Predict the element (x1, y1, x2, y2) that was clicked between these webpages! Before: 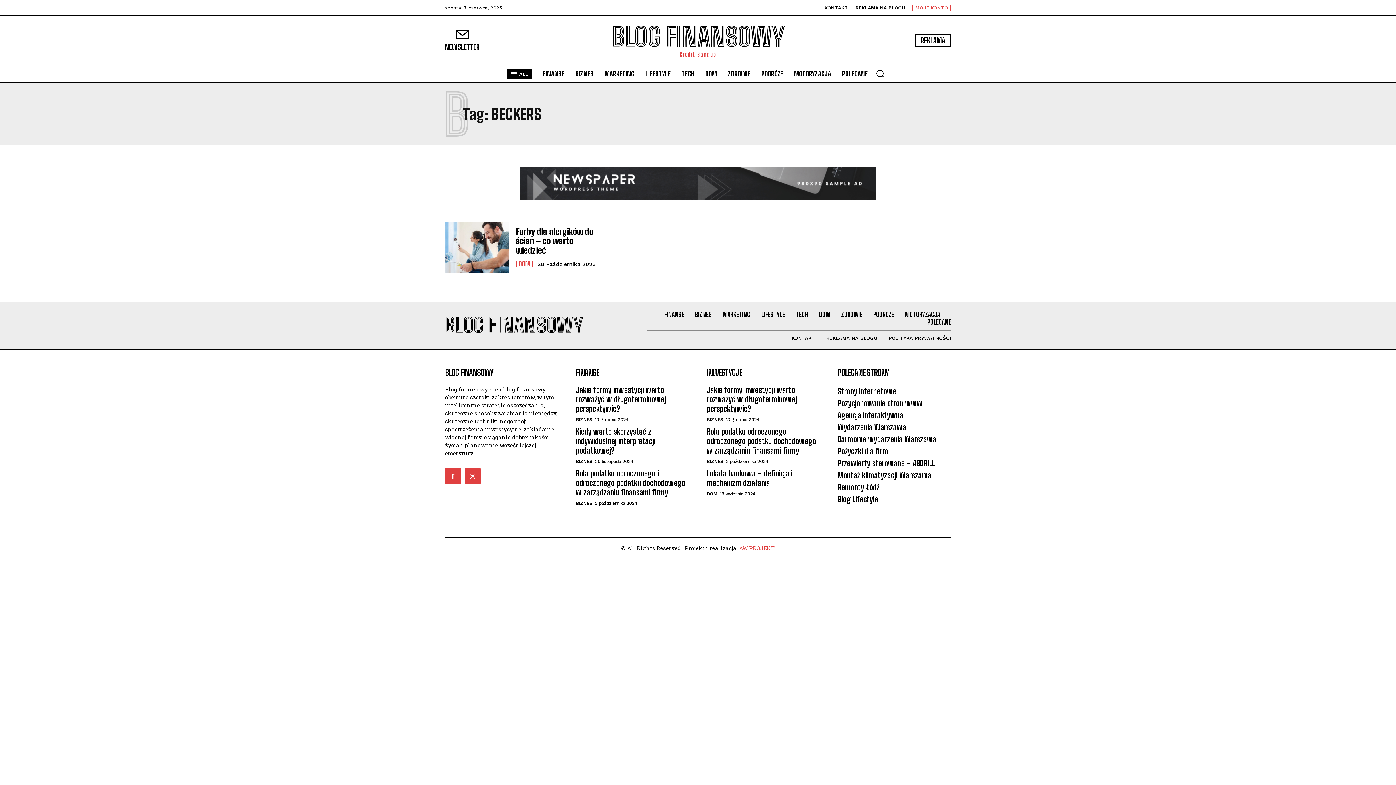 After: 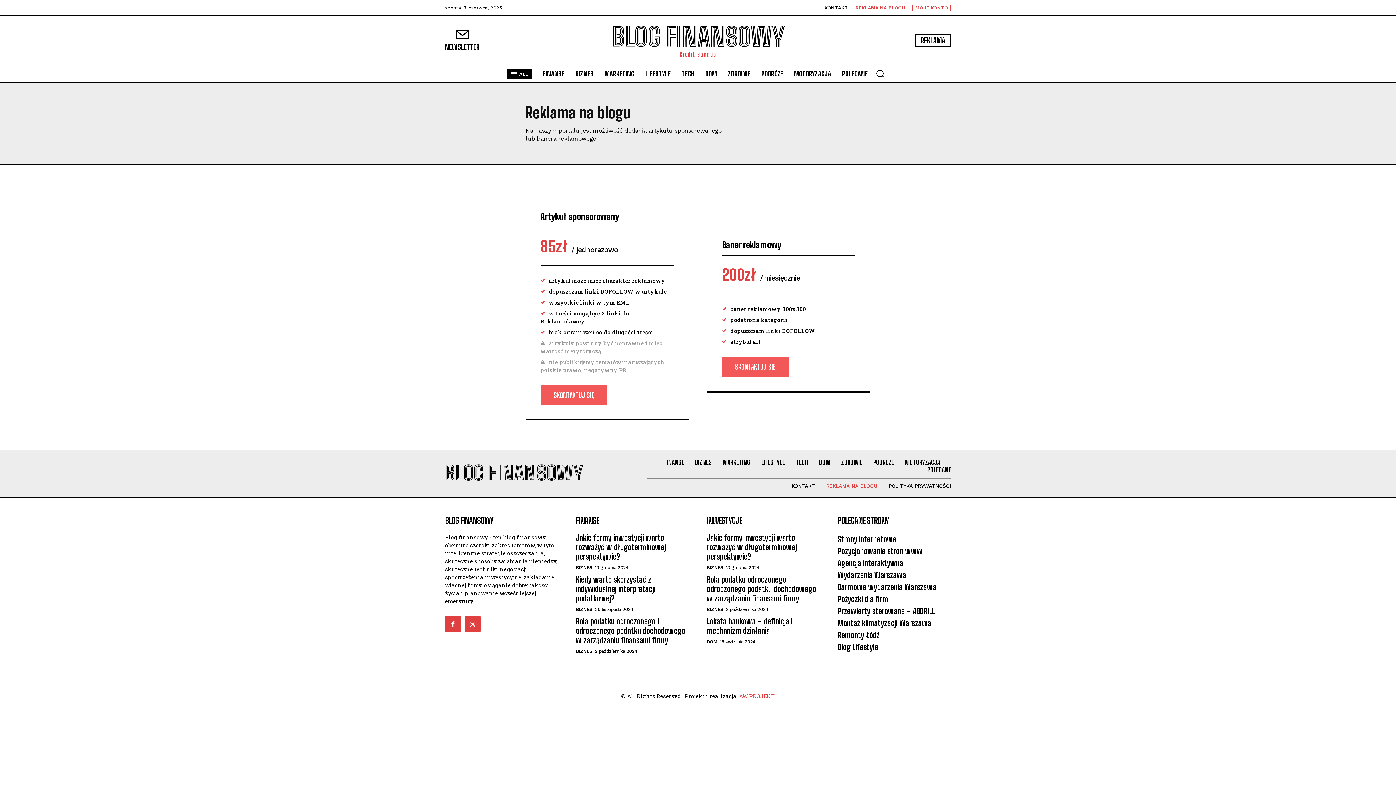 Action: label: REKLAMA NA BLOGU bbox: (826, 335, 877, 341)